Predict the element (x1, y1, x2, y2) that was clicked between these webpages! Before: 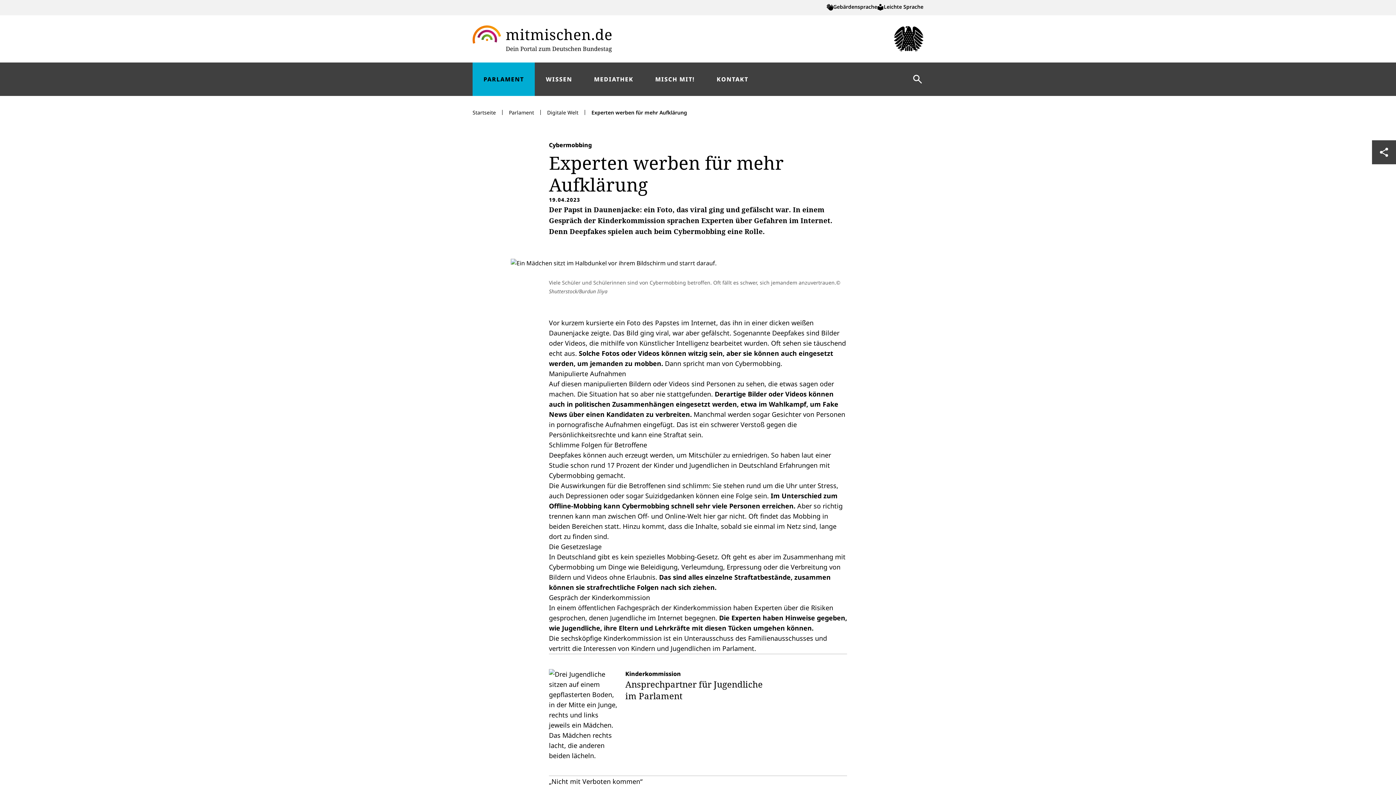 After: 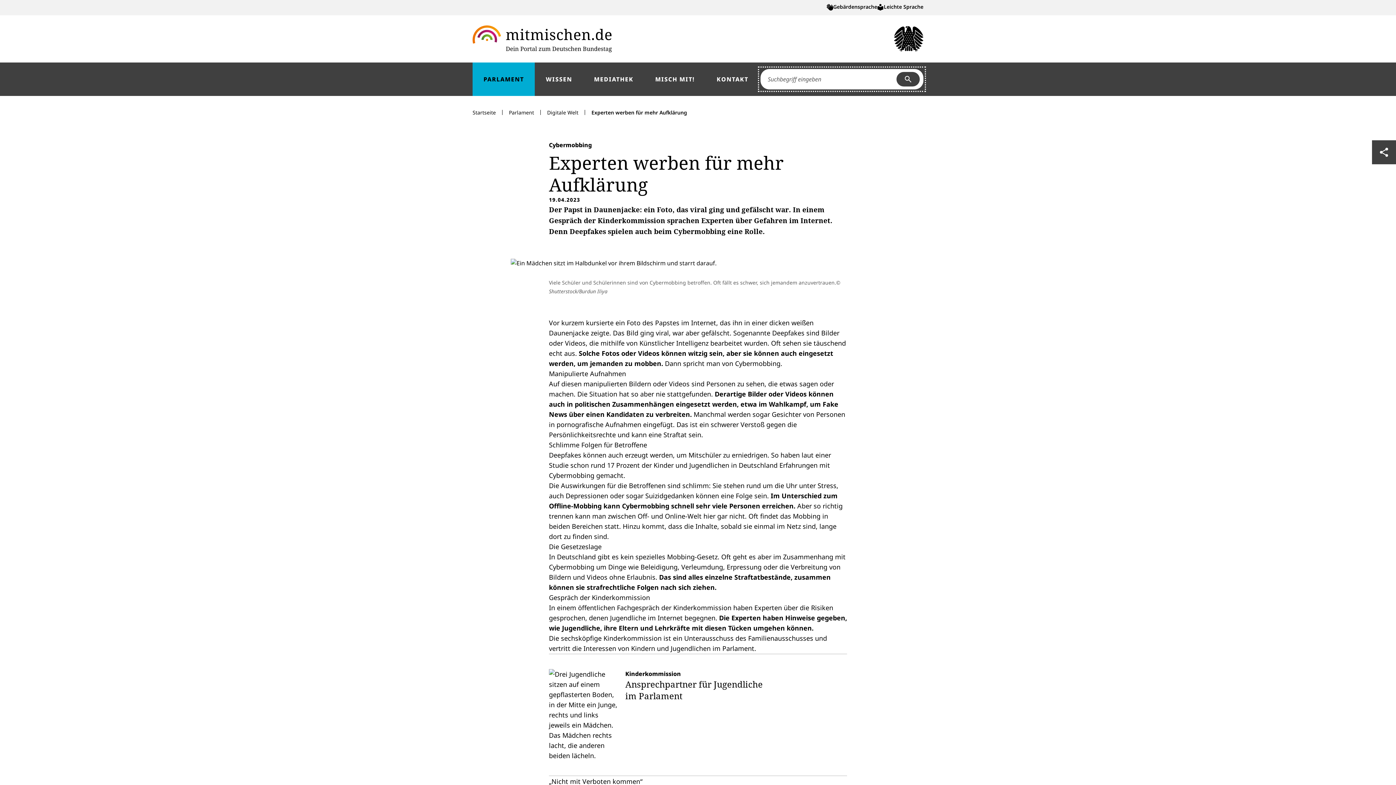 Action: label: Suche öffnen bbox: (912, 73, 923, 85)